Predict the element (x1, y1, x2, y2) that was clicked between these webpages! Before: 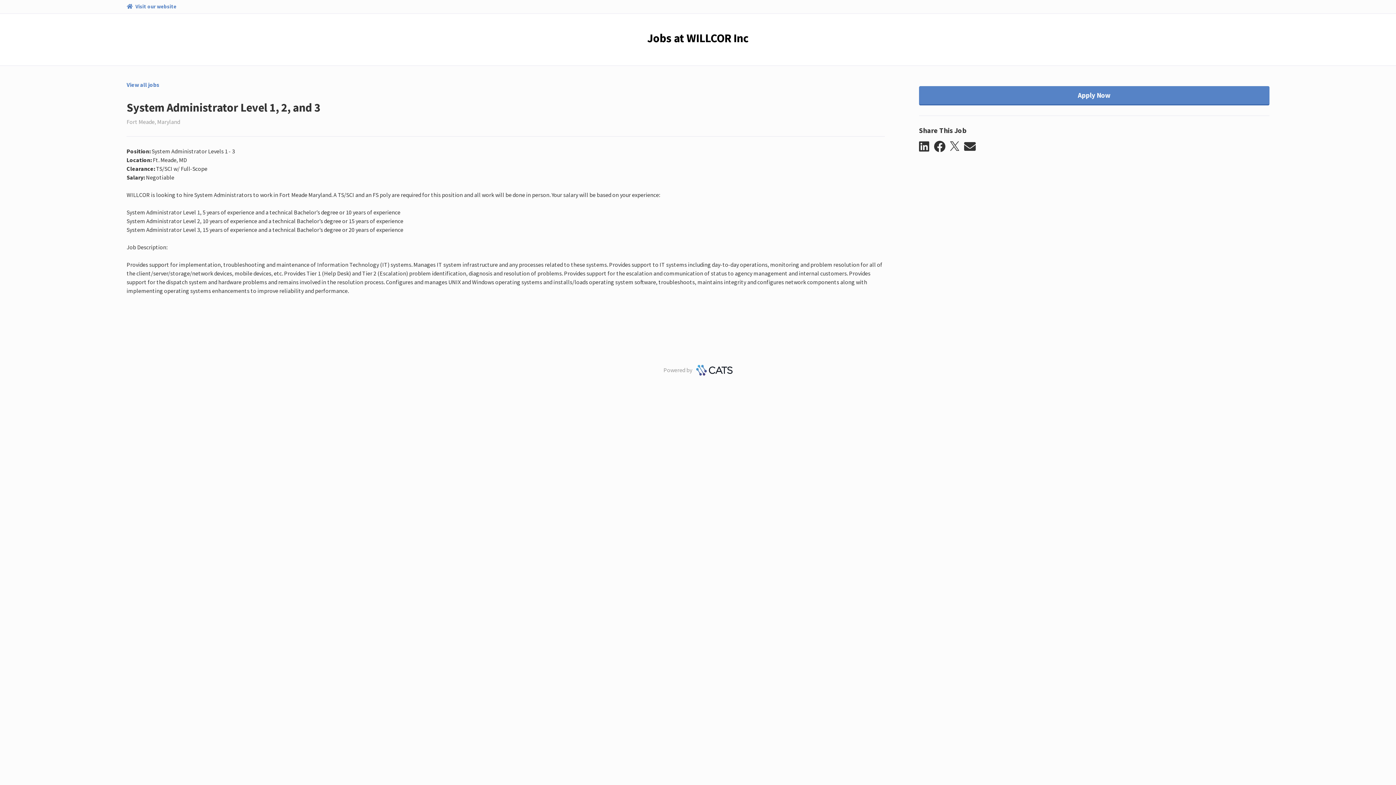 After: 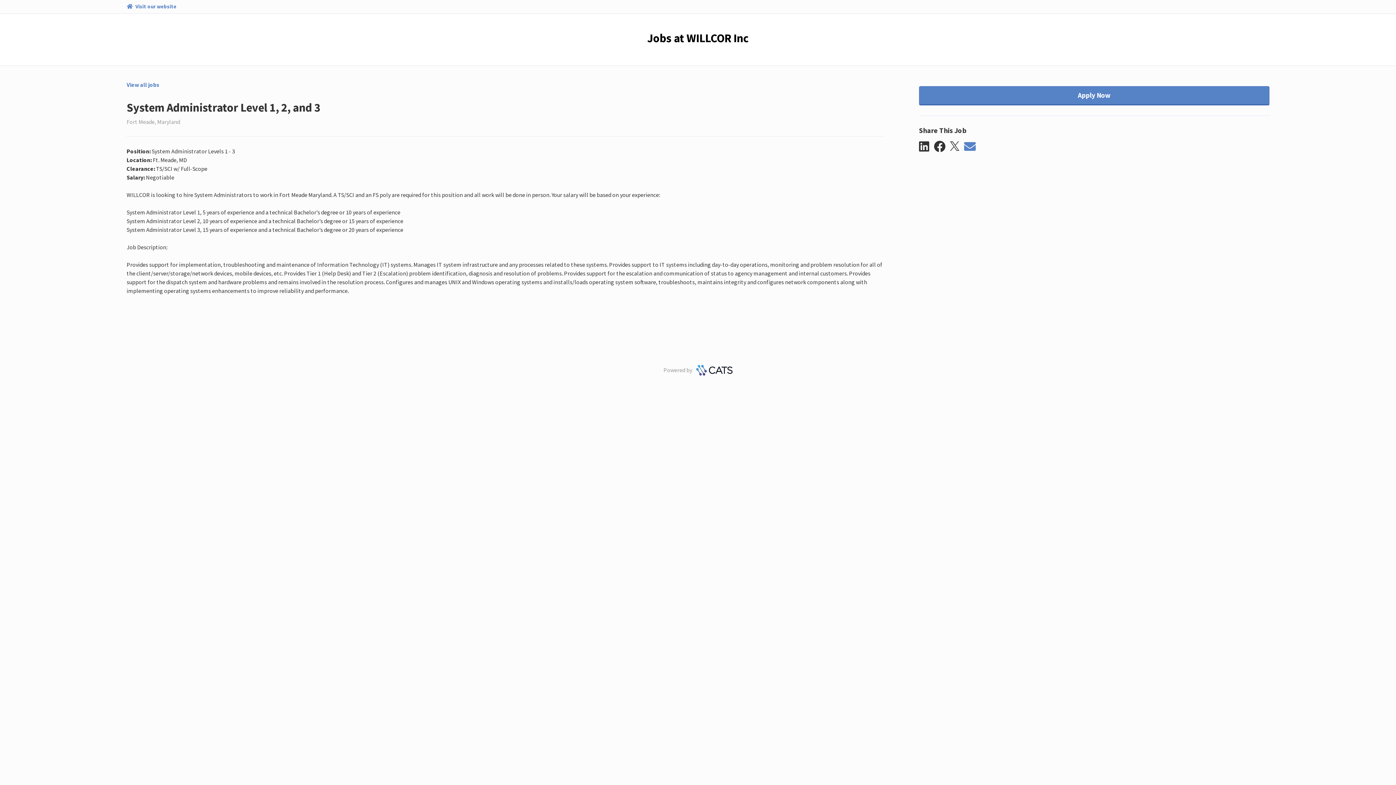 Action: bbox: (964, 140, 980, 153) label: email